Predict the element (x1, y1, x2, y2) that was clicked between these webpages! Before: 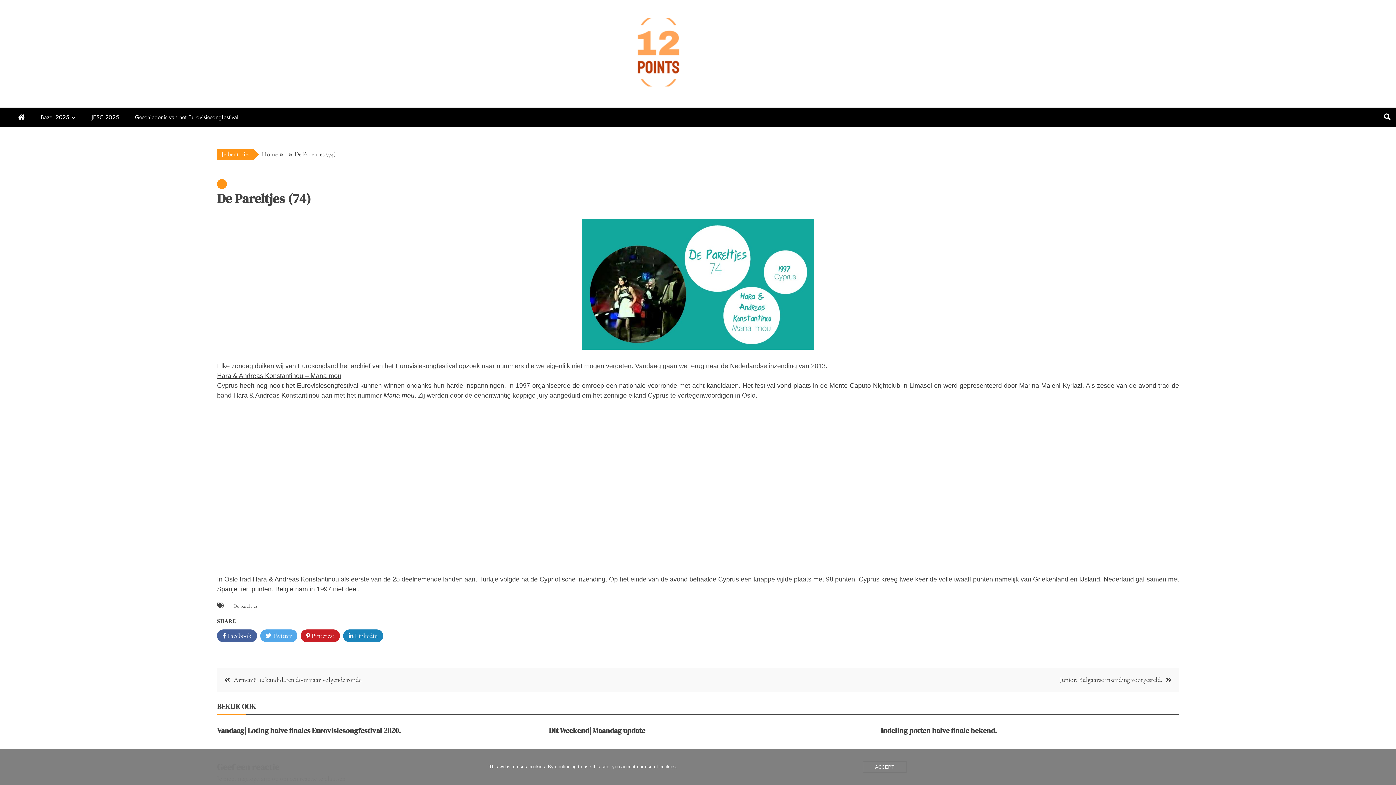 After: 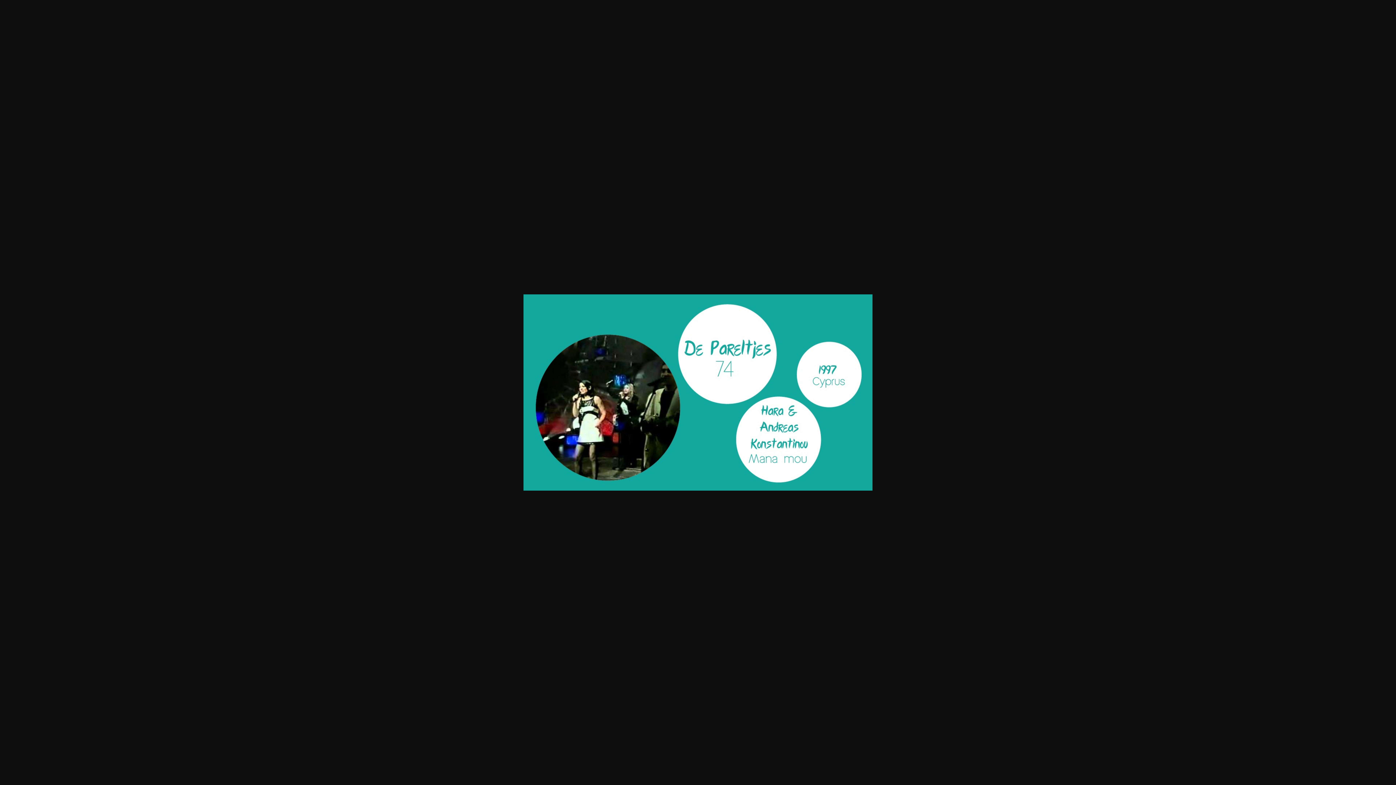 Action: bbox: (581, 352, 814, 360)